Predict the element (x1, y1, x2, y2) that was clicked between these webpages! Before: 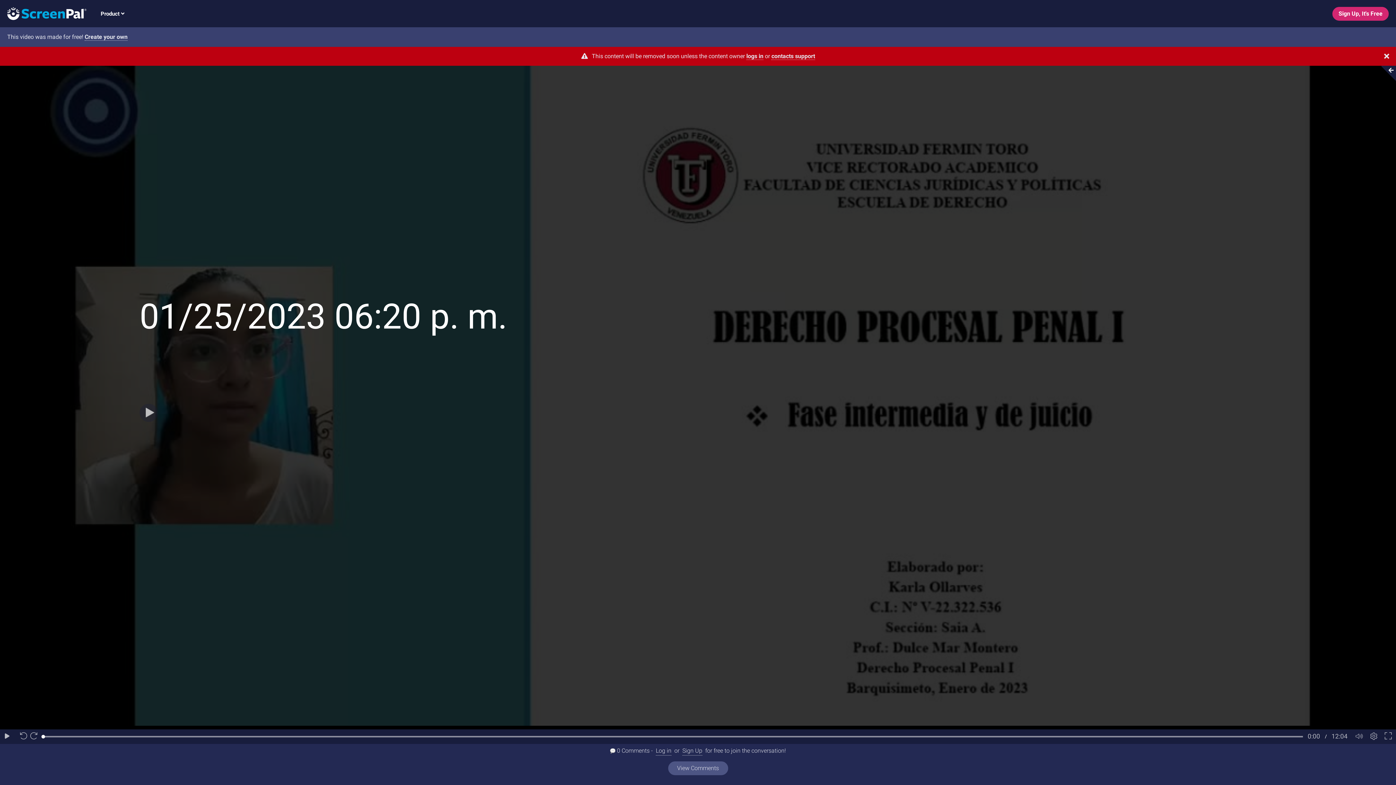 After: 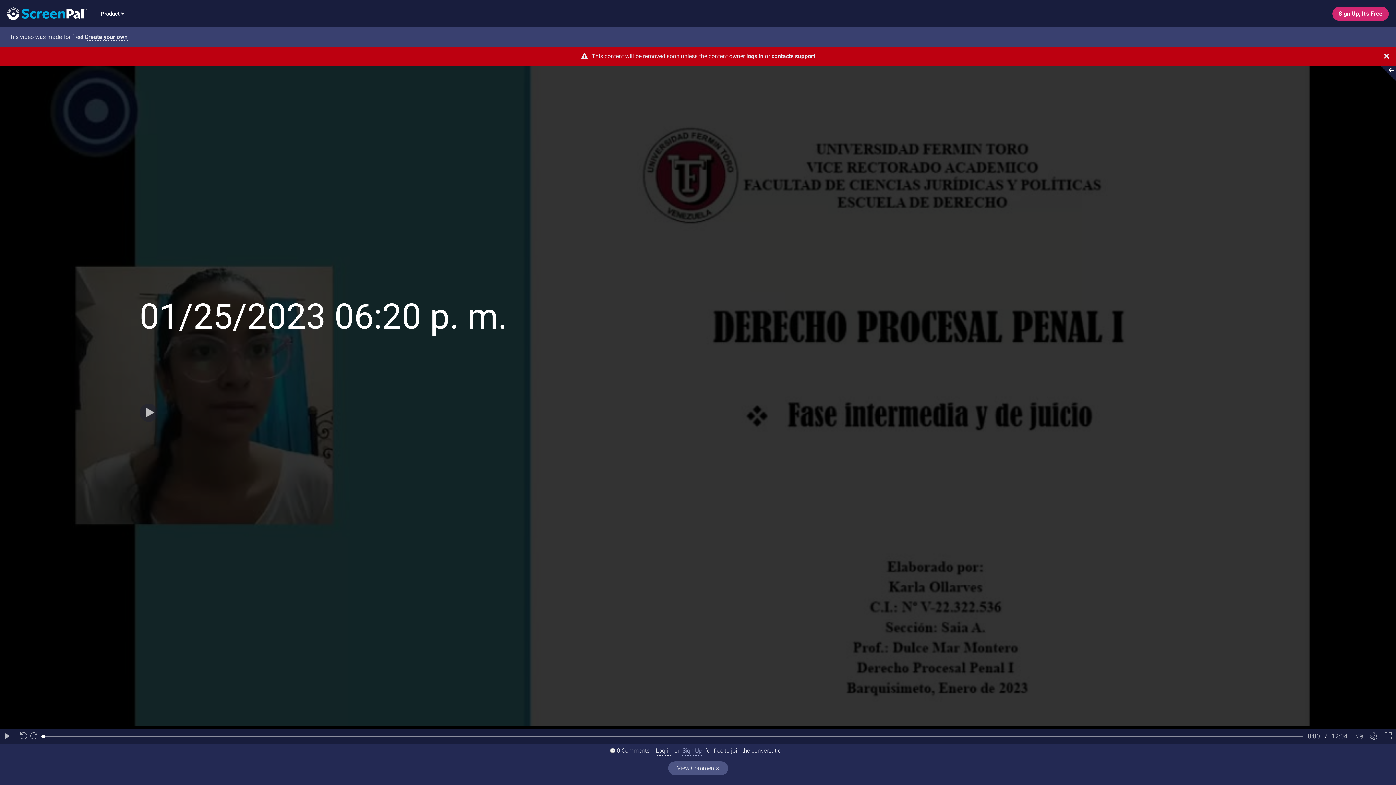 Action: label: Sign Up bbox: (682, 746, 702, 756)